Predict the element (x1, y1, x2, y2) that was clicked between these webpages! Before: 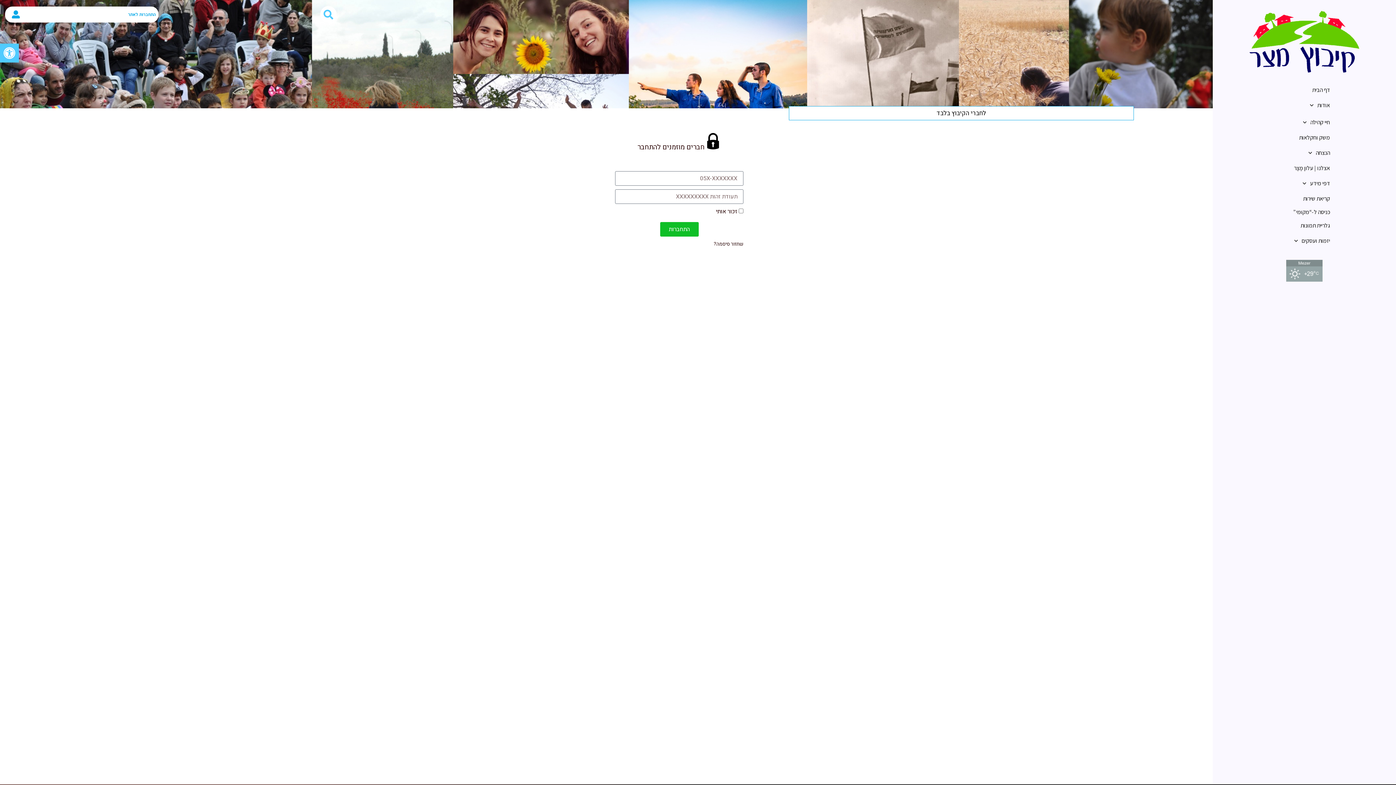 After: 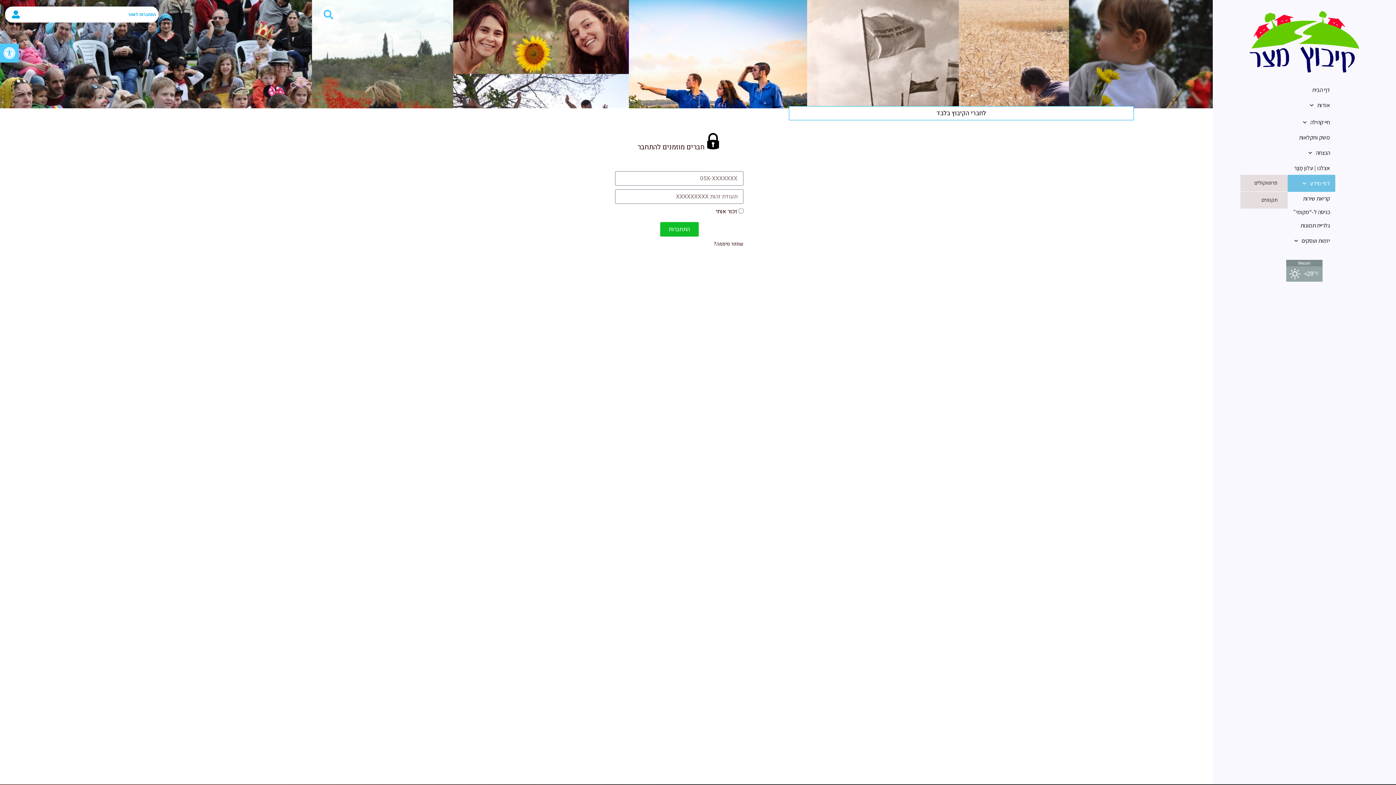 Action: label: דפי מידע bbox: (1288, 174, 1335, 192)